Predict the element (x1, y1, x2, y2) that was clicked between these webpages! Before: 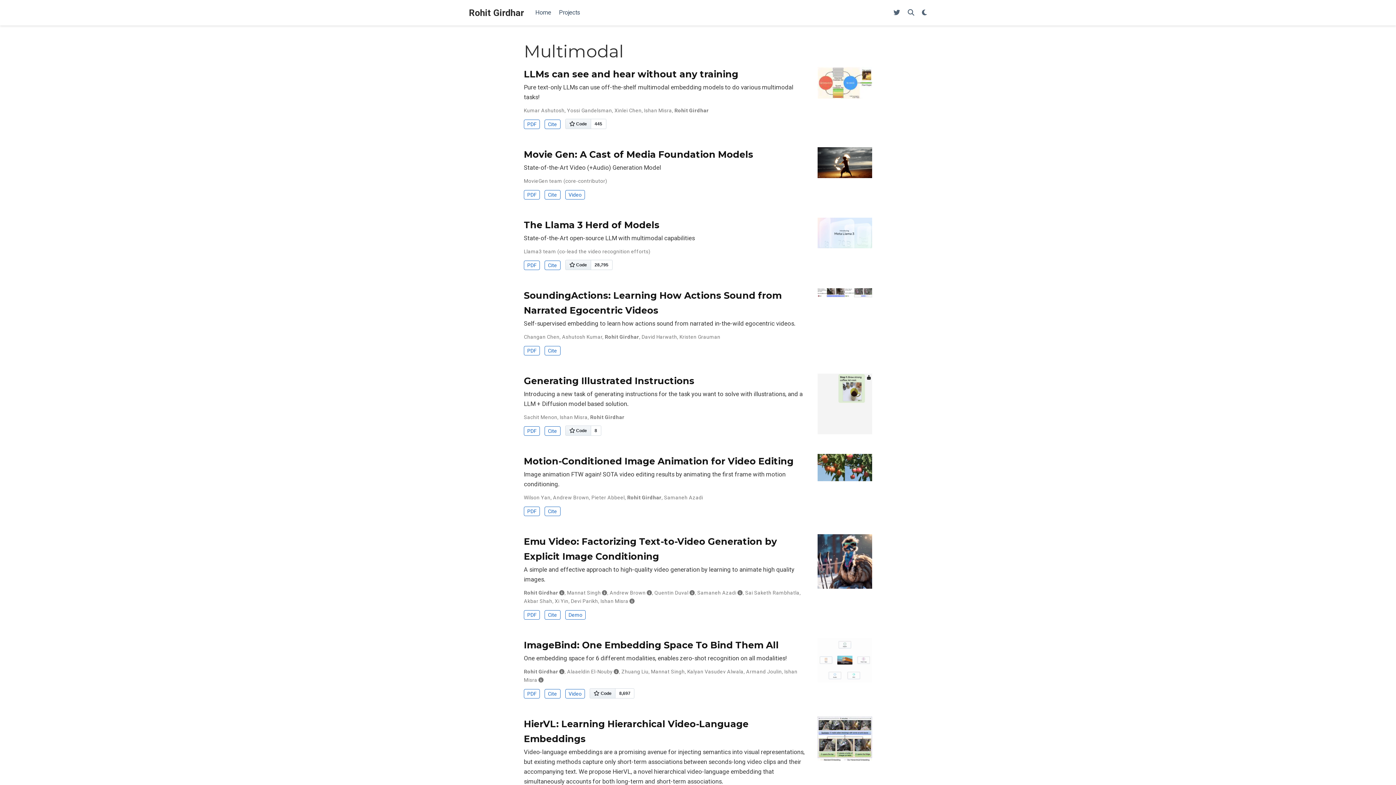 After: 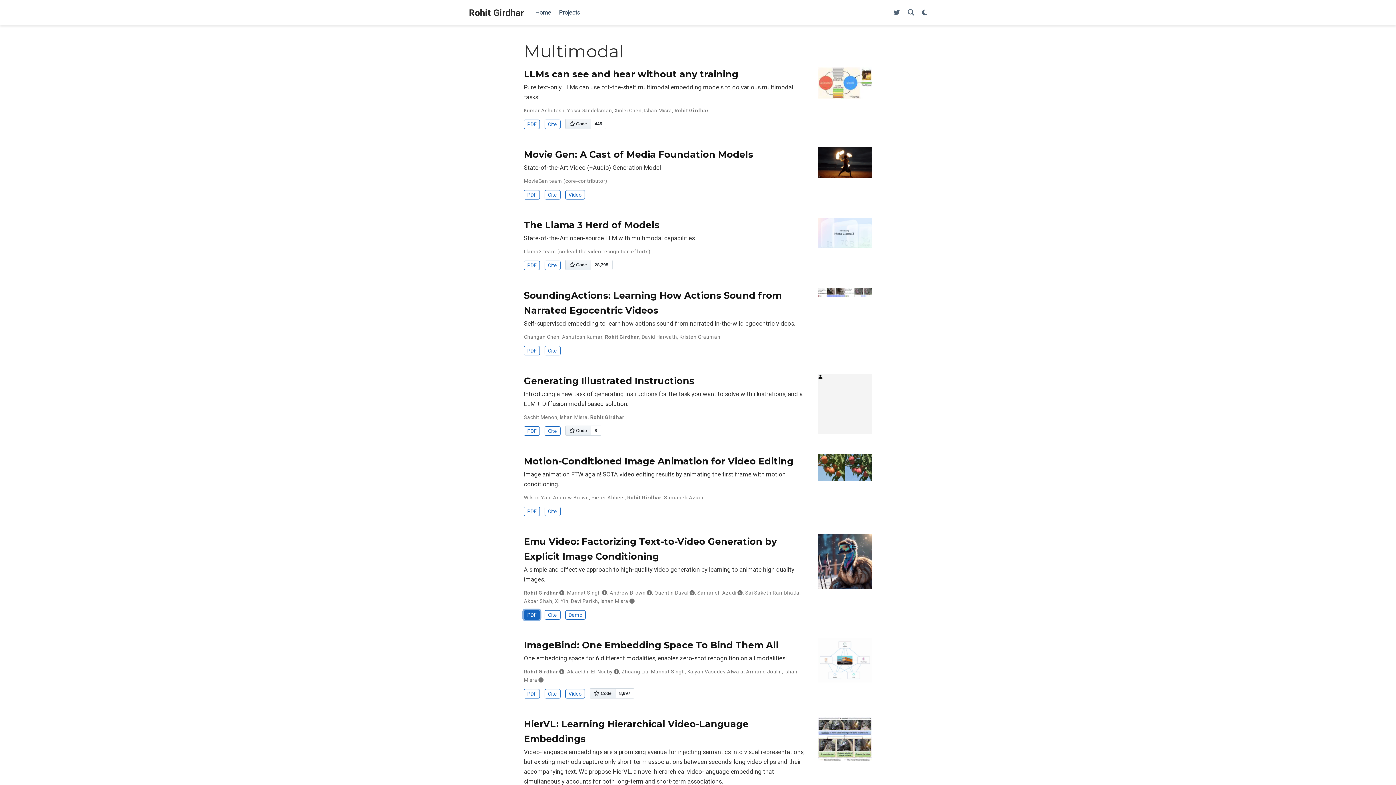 Action: label: PDF bbox: (524, 610, 539, 619)